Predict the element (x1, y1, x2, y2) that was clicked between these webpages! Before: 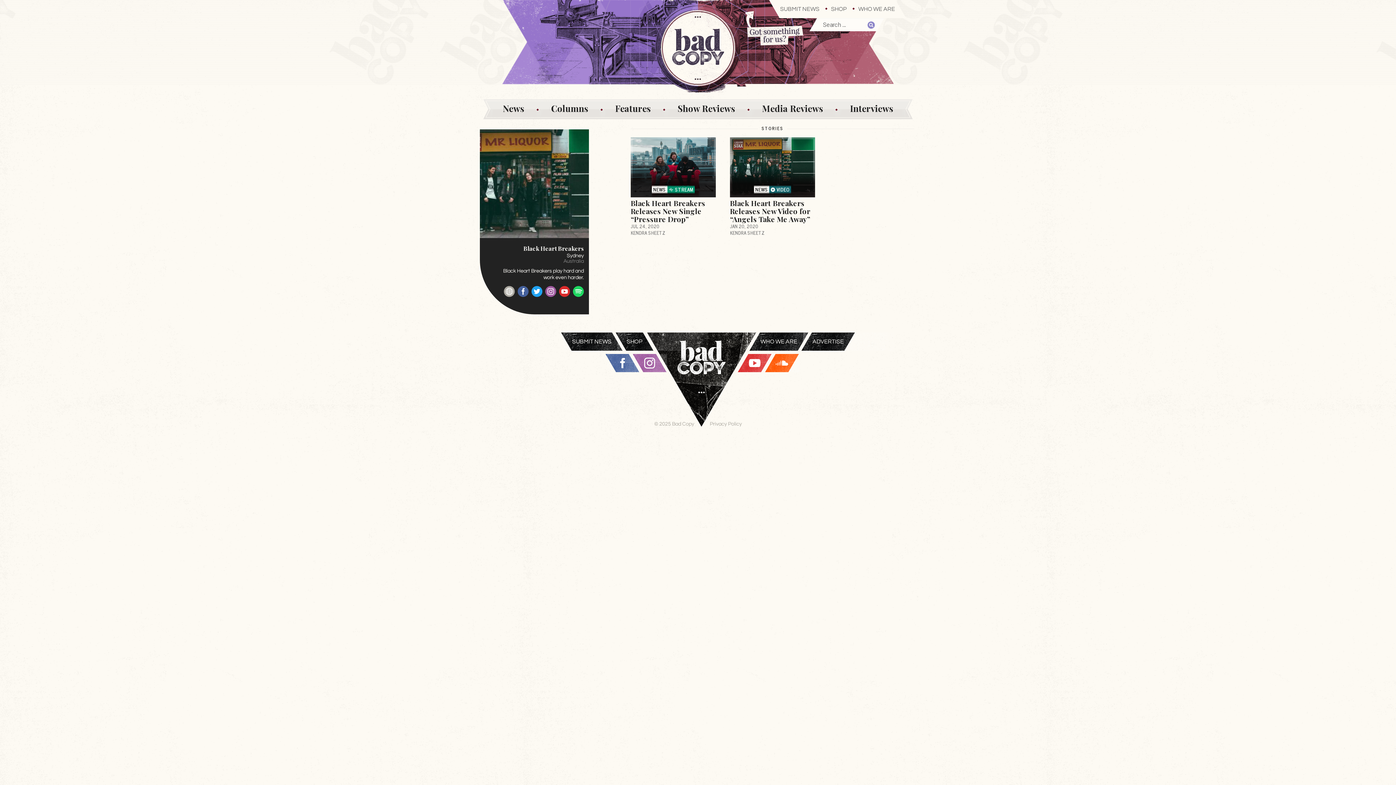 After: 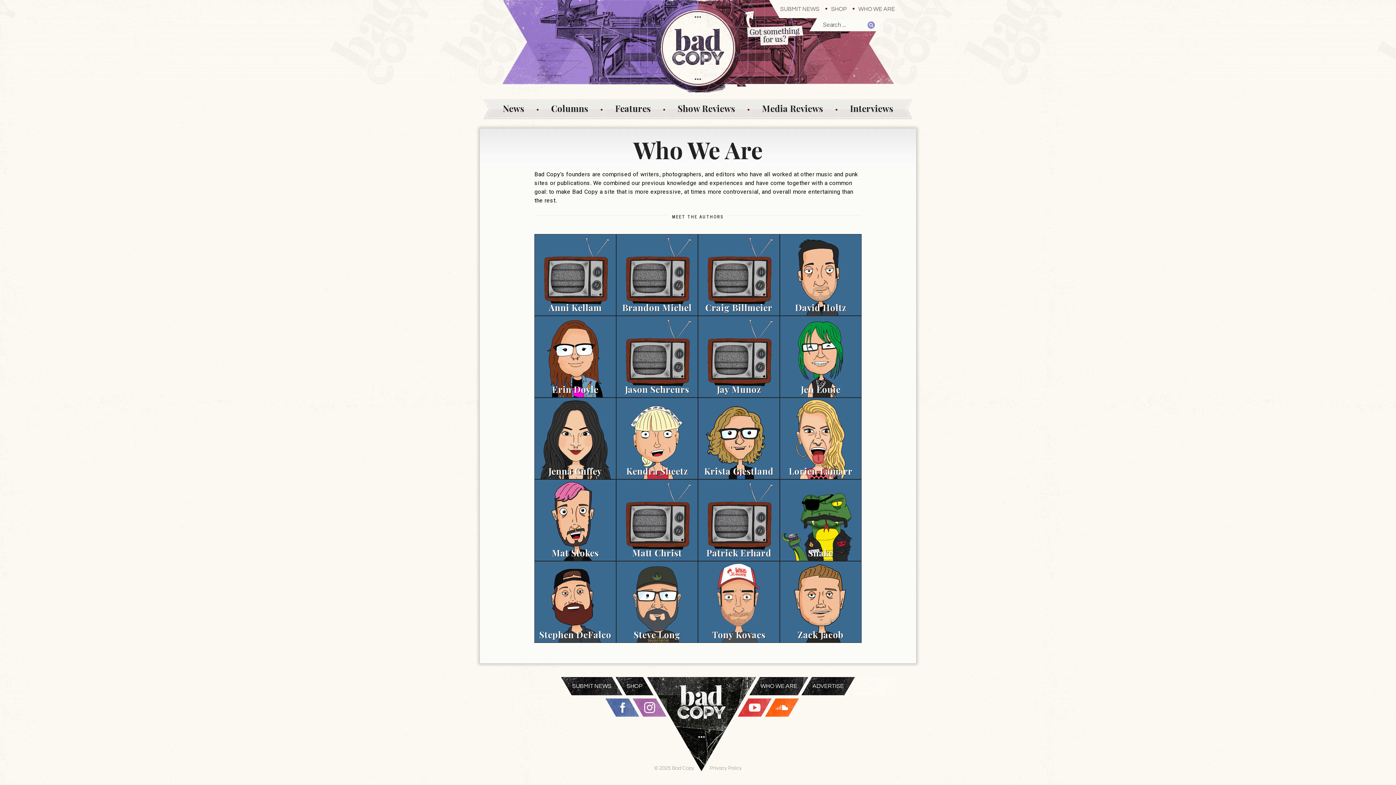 Action: label: WHO WE ARE bbox: (754, 332, 803, 350)